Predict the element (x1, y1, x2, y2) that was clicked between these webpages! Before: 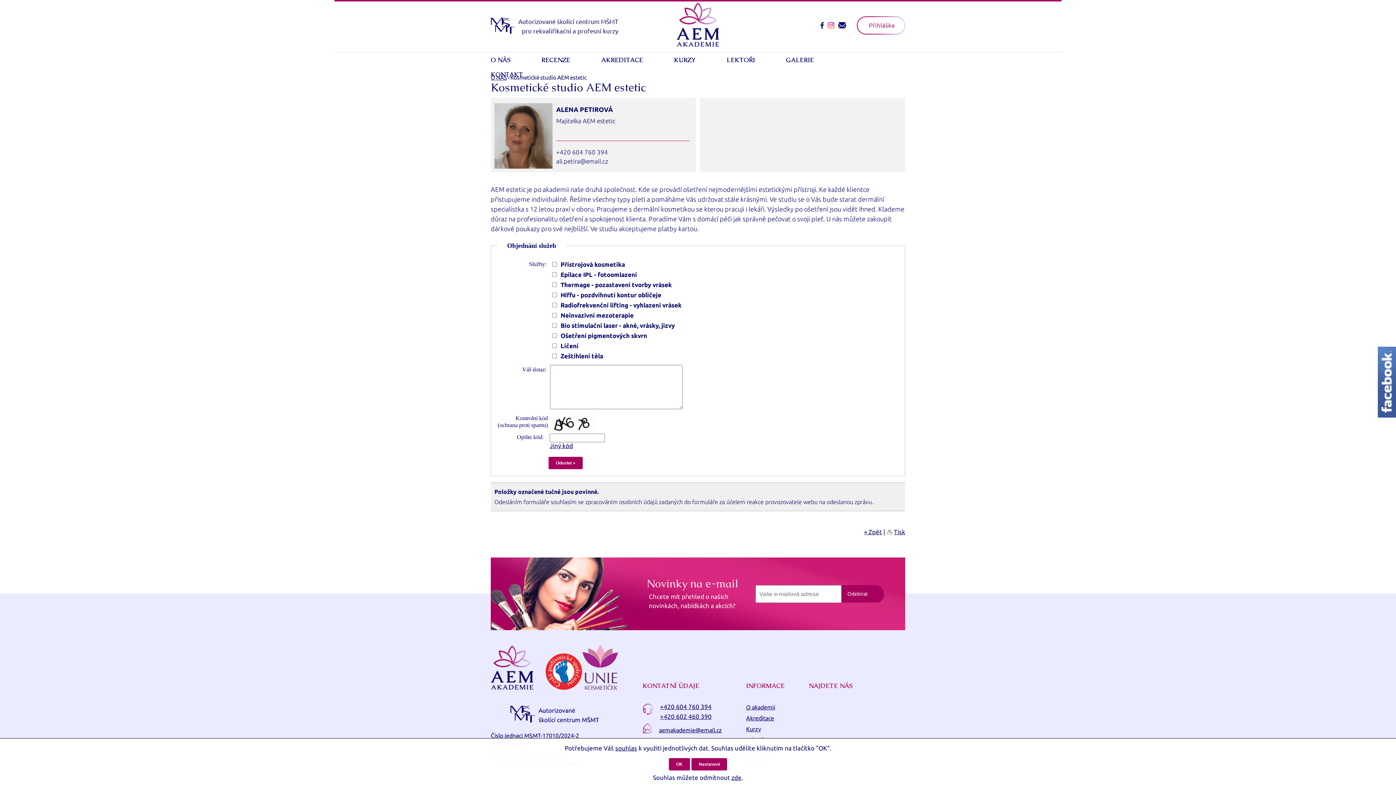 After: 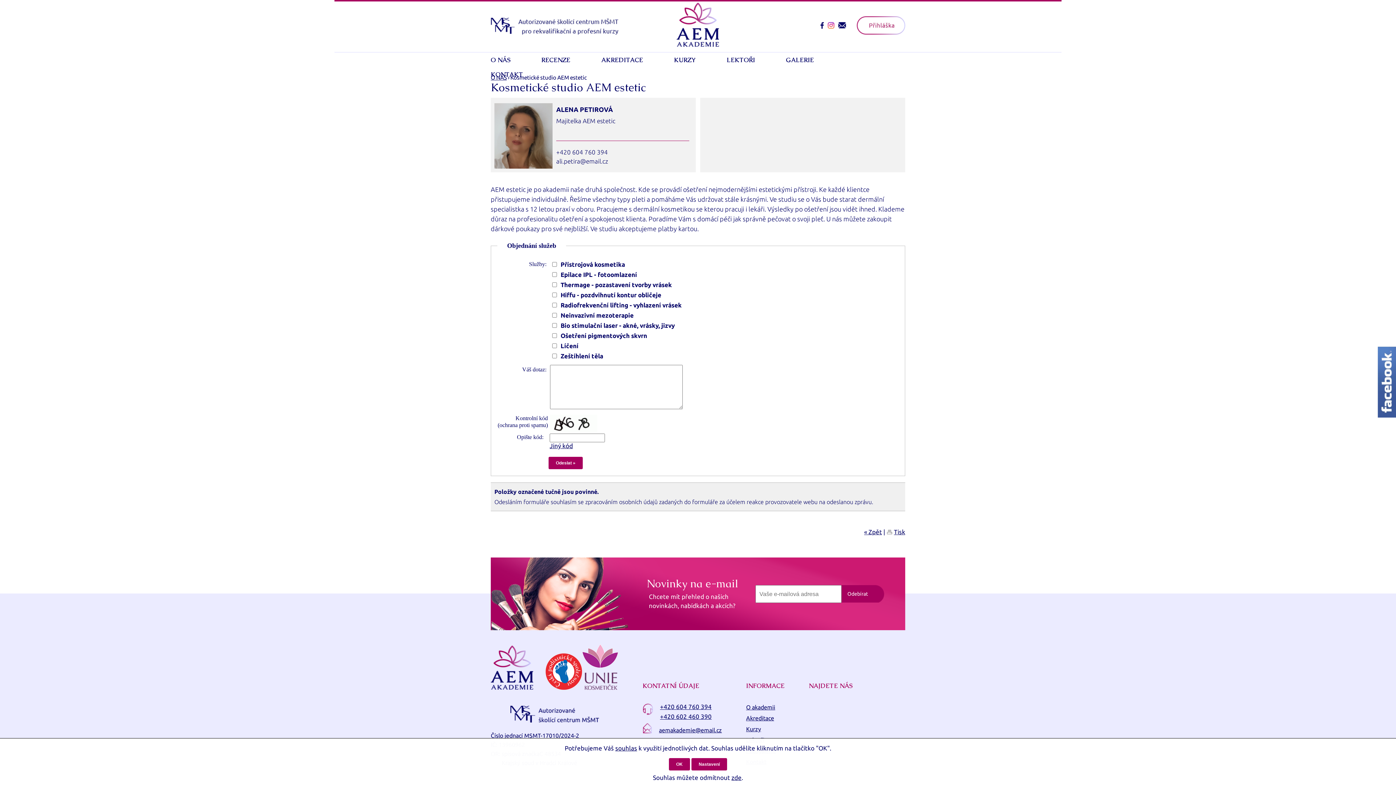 Action: label: aemakademie@email.cz bbox: (659, 727, 722, 733)